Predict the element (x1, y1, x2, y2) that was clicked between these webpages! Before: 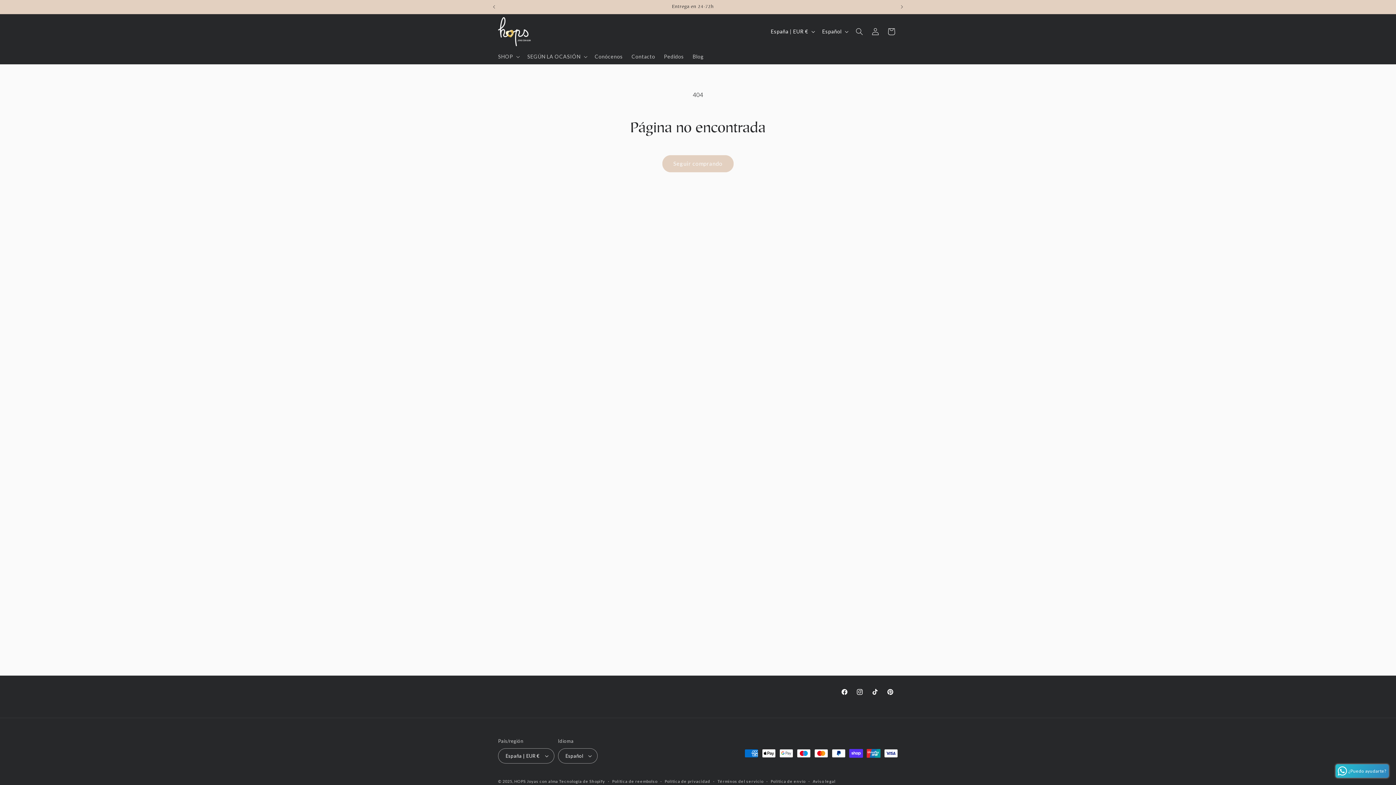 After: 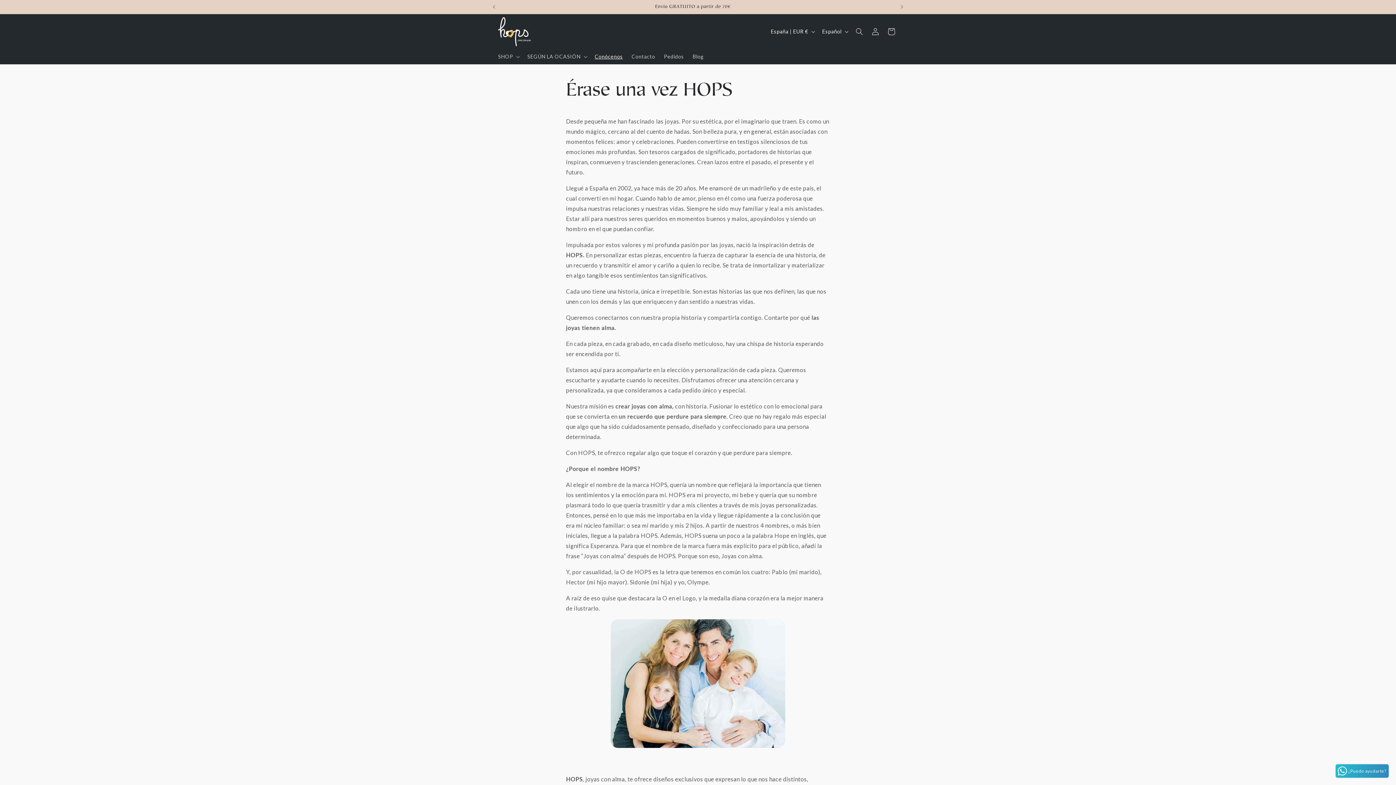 Action: label: Conócenos bbox: (590, 48, 627, 64)